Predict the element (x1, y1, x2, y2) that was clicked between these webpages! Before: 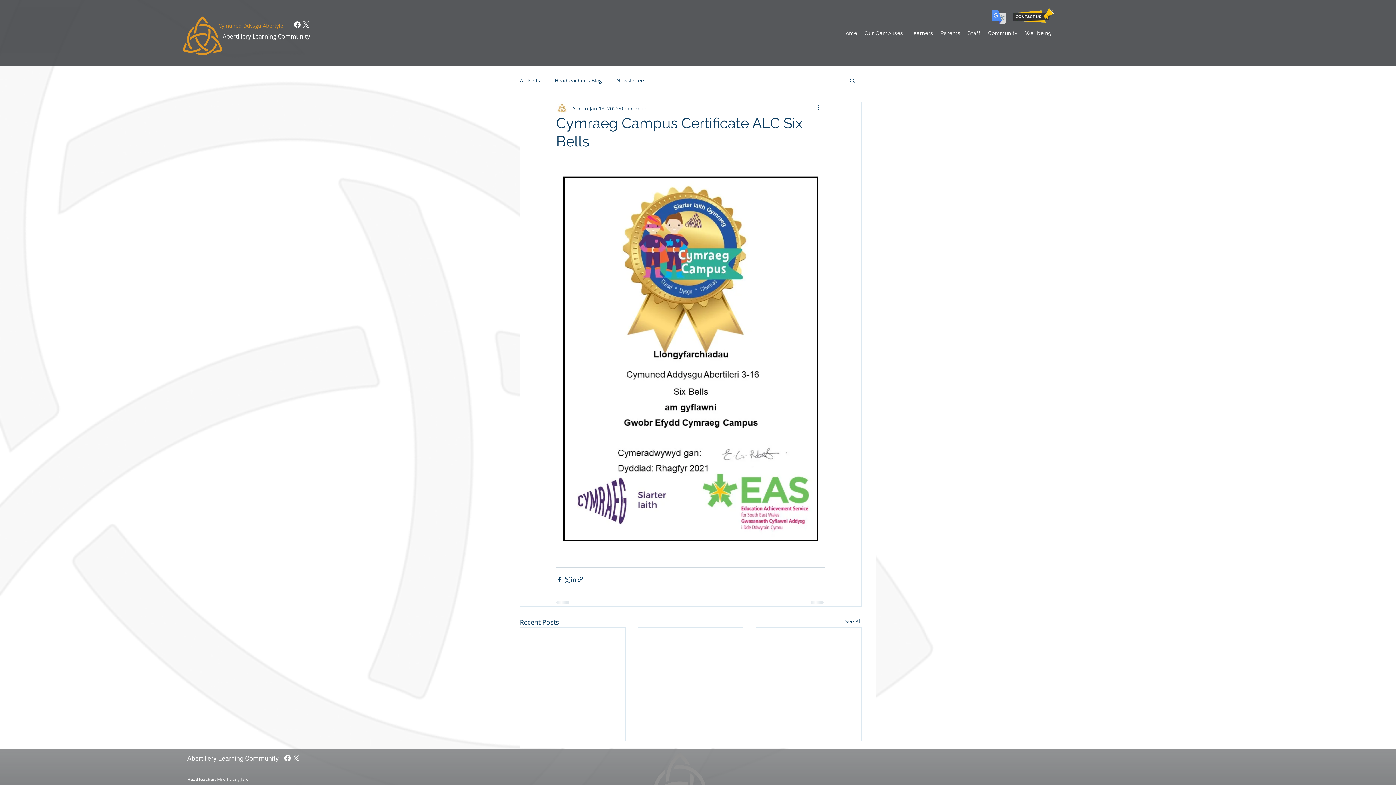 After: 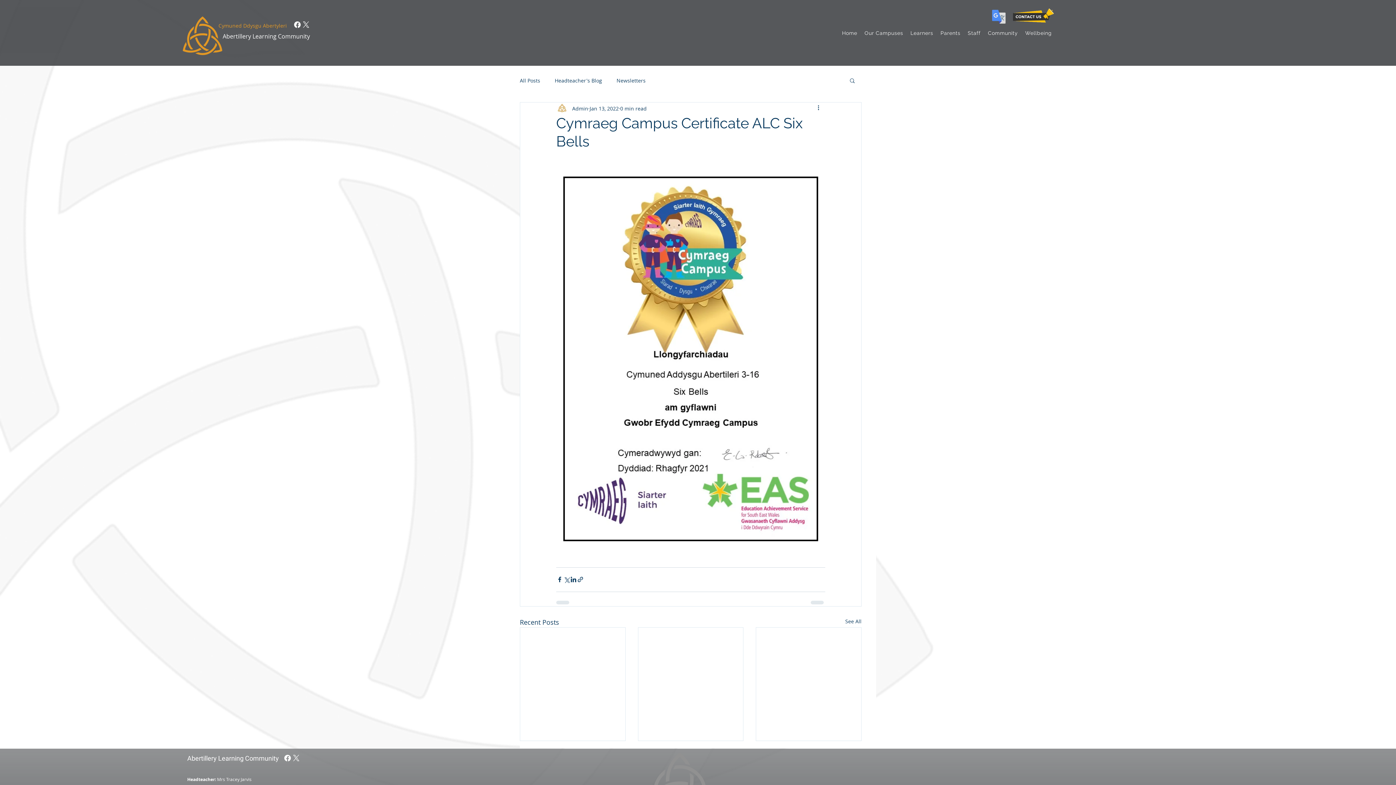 Action: label: Learners bbox: (907, 26, 937, 40)